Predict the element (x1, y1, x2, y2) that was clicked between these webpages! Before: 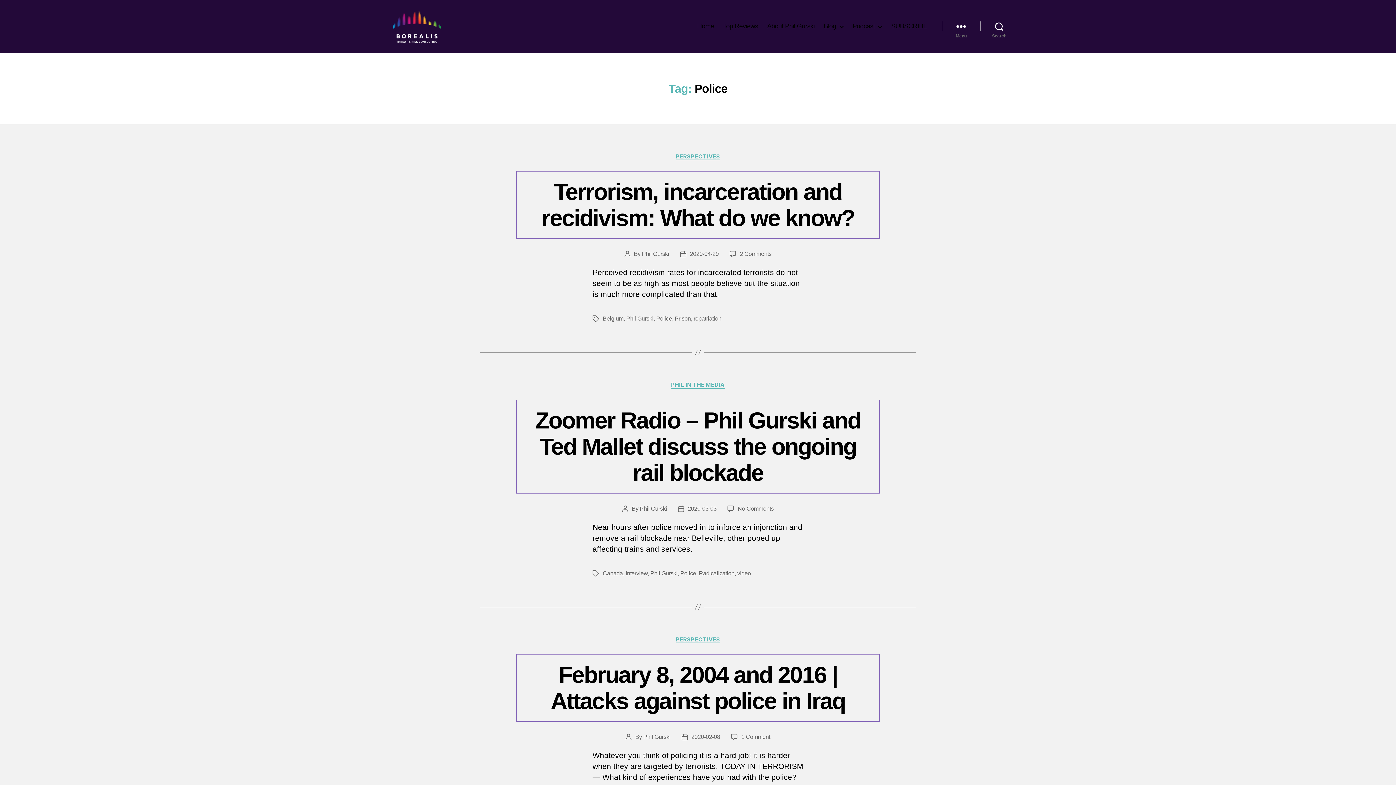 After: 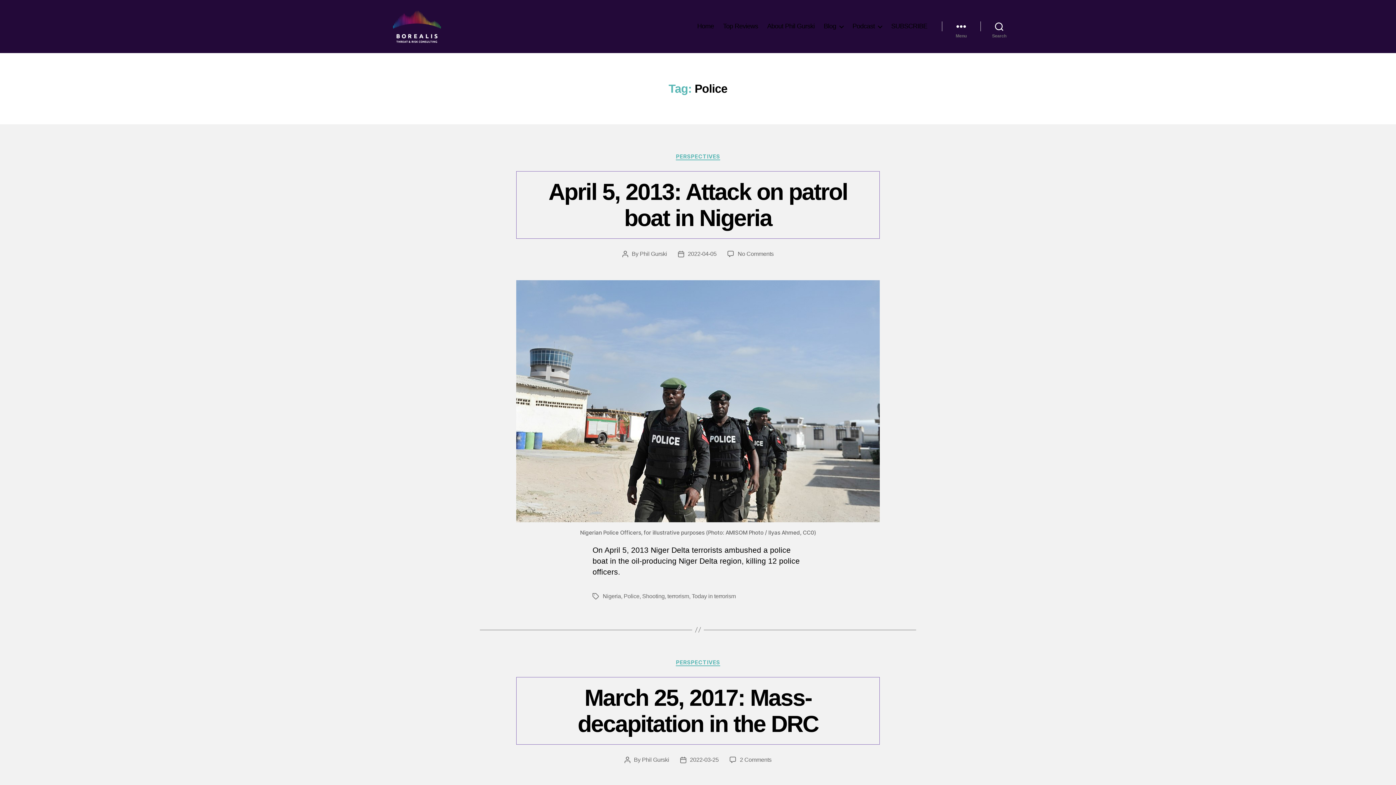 Action: bbox: (656, 315, 672, 321) label: Police